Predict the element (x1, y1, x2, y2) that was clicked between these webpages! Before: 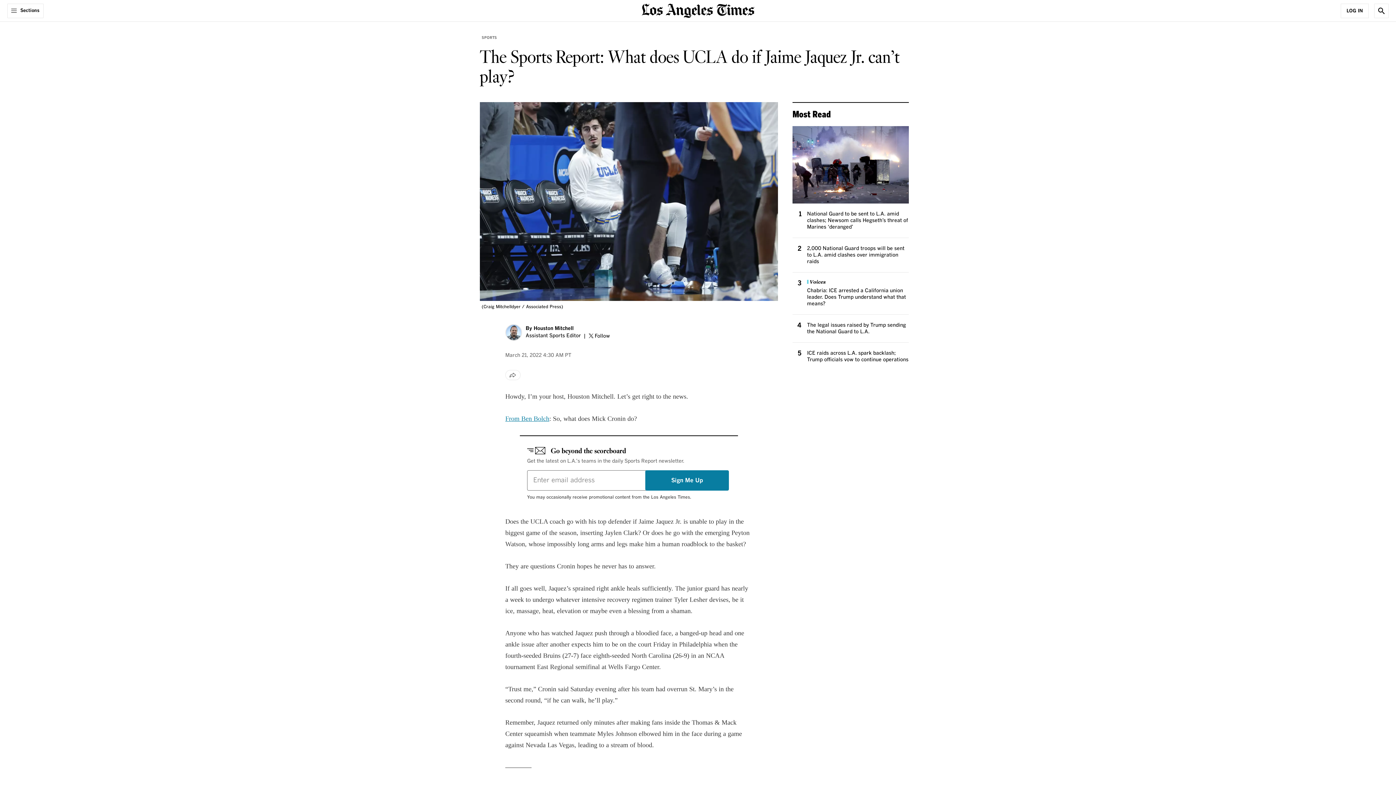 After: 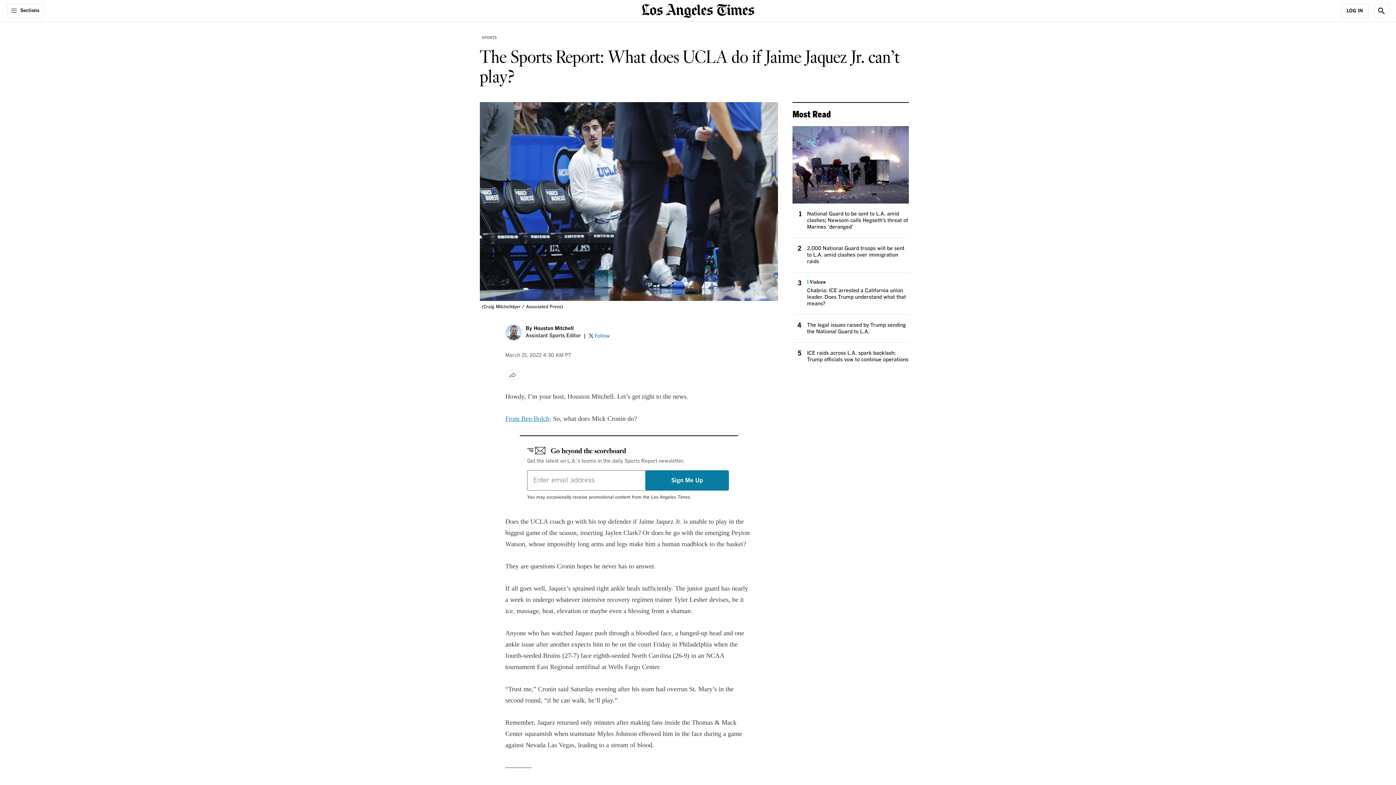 Action: label: latimeshouston bbox: (588, 332, 610, 339)